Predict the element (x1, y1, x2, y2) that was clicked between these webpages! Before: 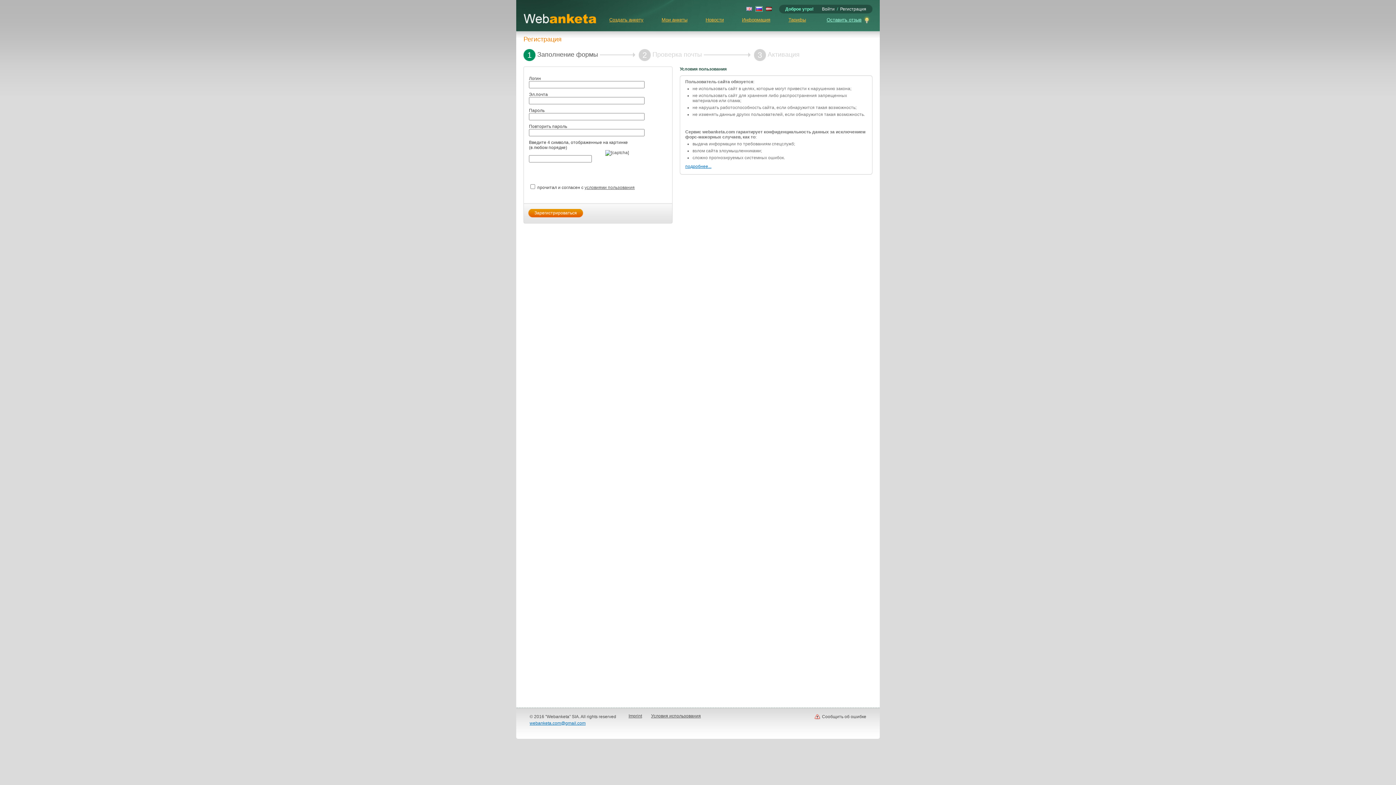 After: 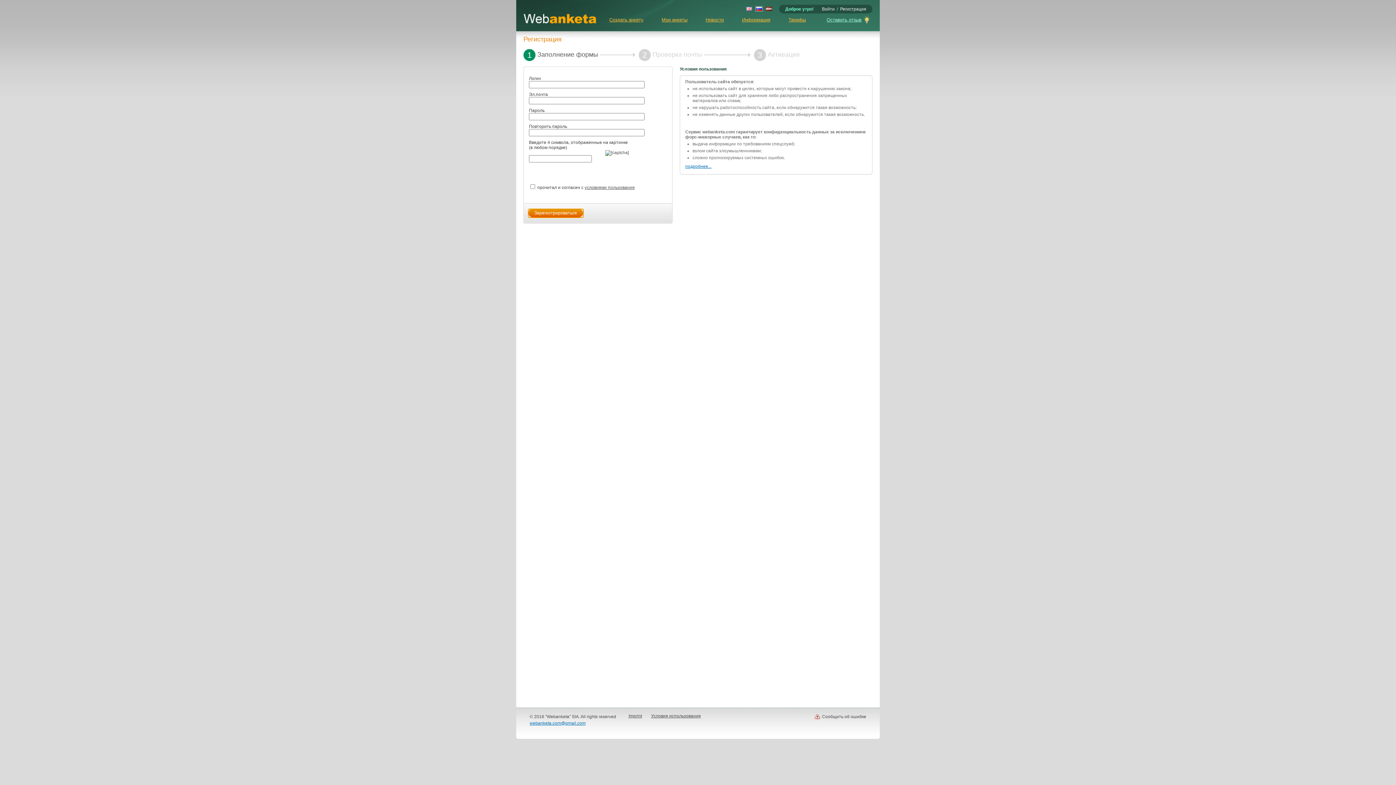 Action: bbox: (528, 209, 583, 217) label: Зарегистрироваться